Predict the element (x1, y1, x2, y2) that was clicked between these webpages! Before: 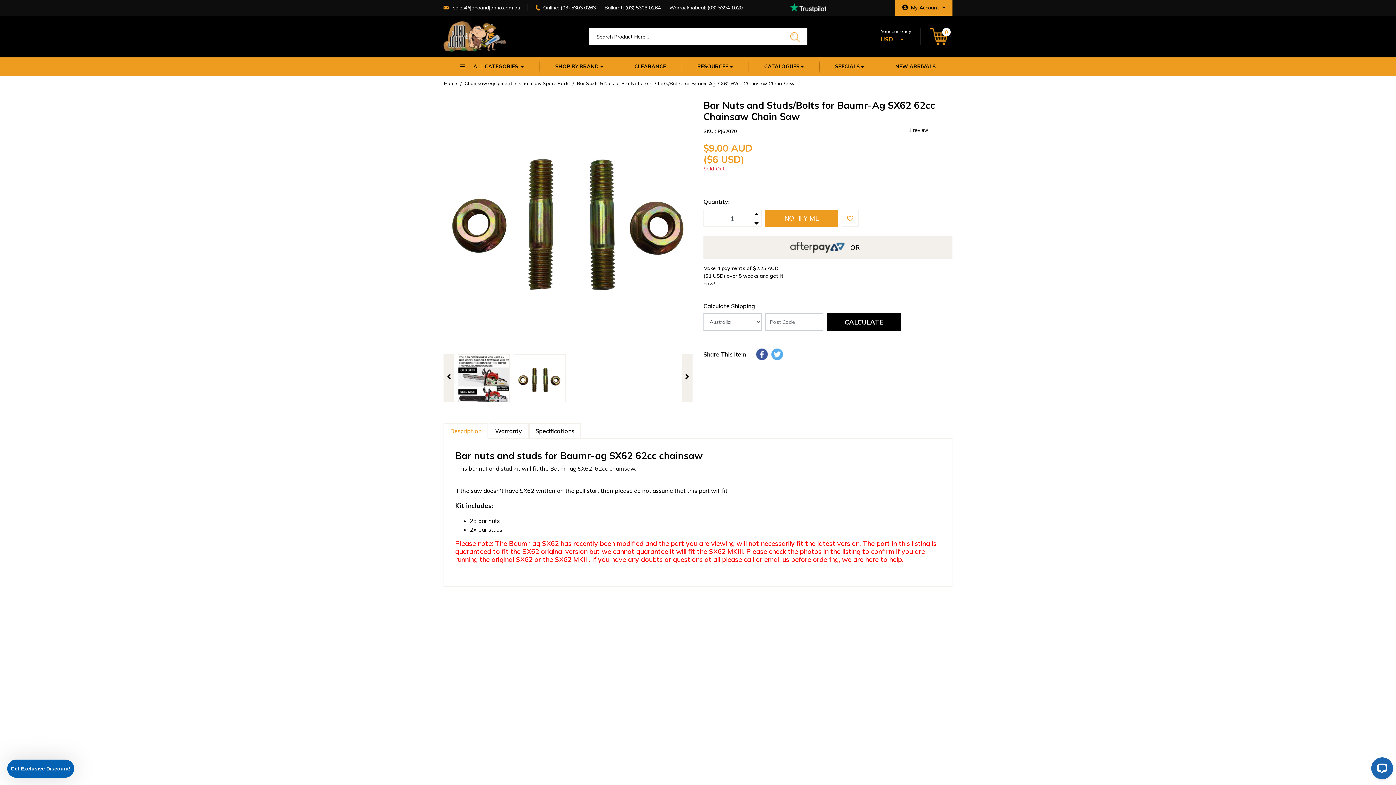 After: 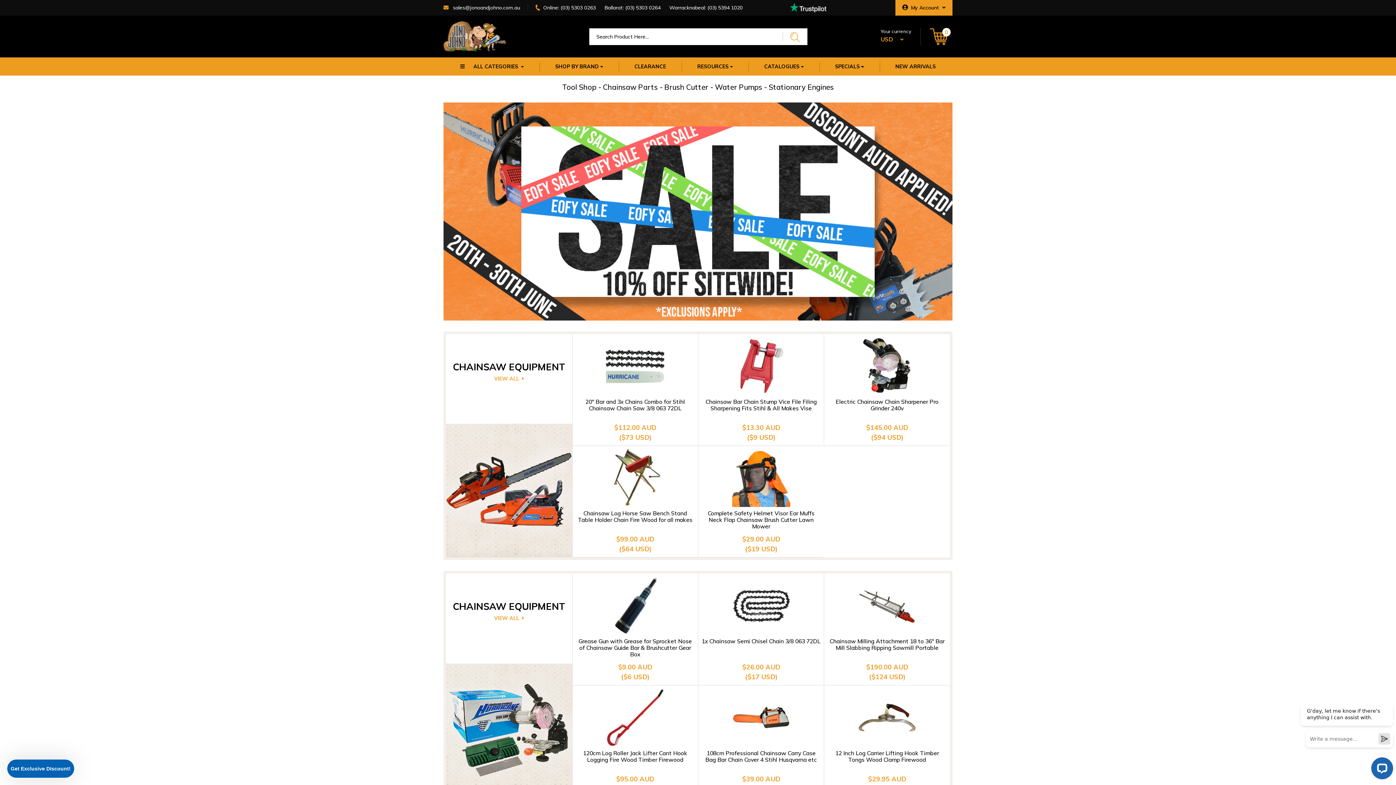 Action: label: Home bbox: (444, 80, 457, 87)